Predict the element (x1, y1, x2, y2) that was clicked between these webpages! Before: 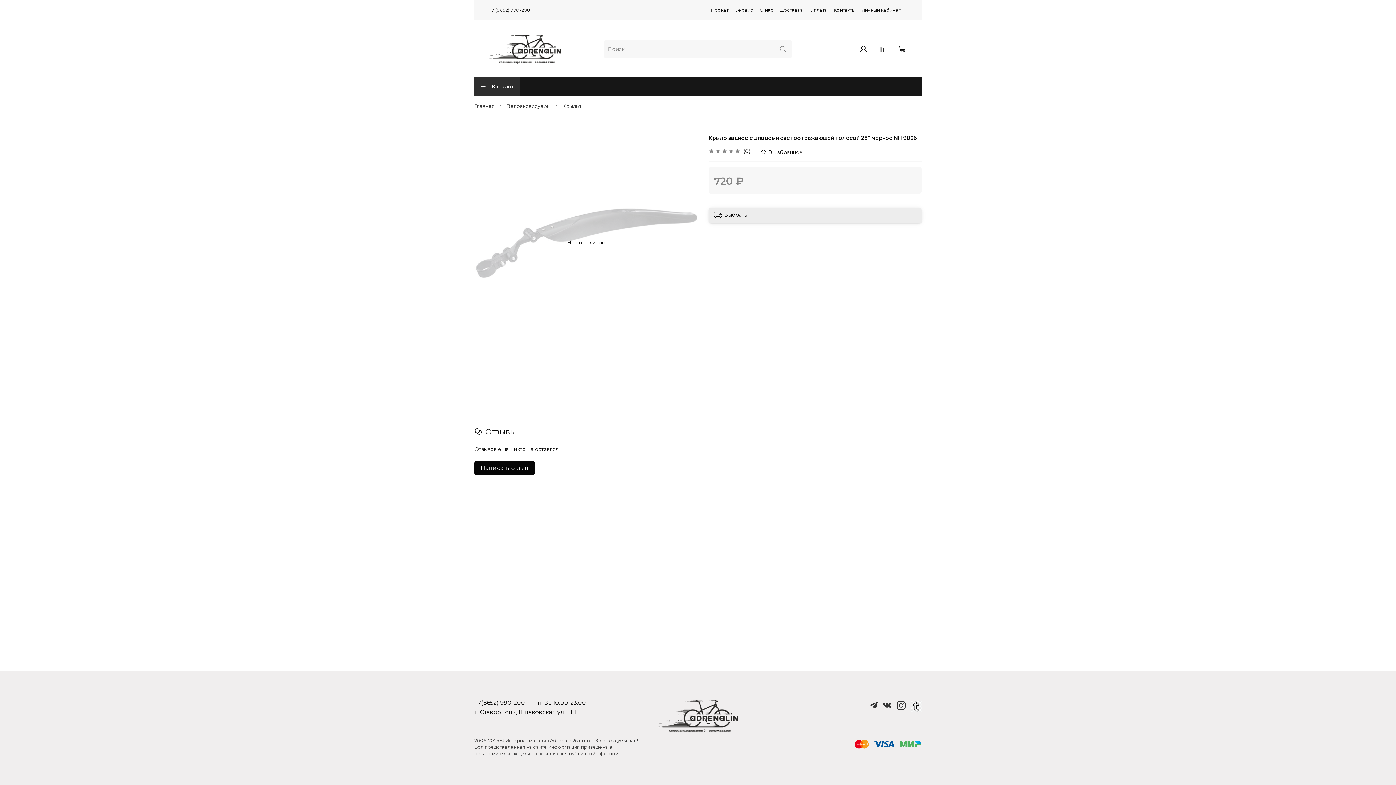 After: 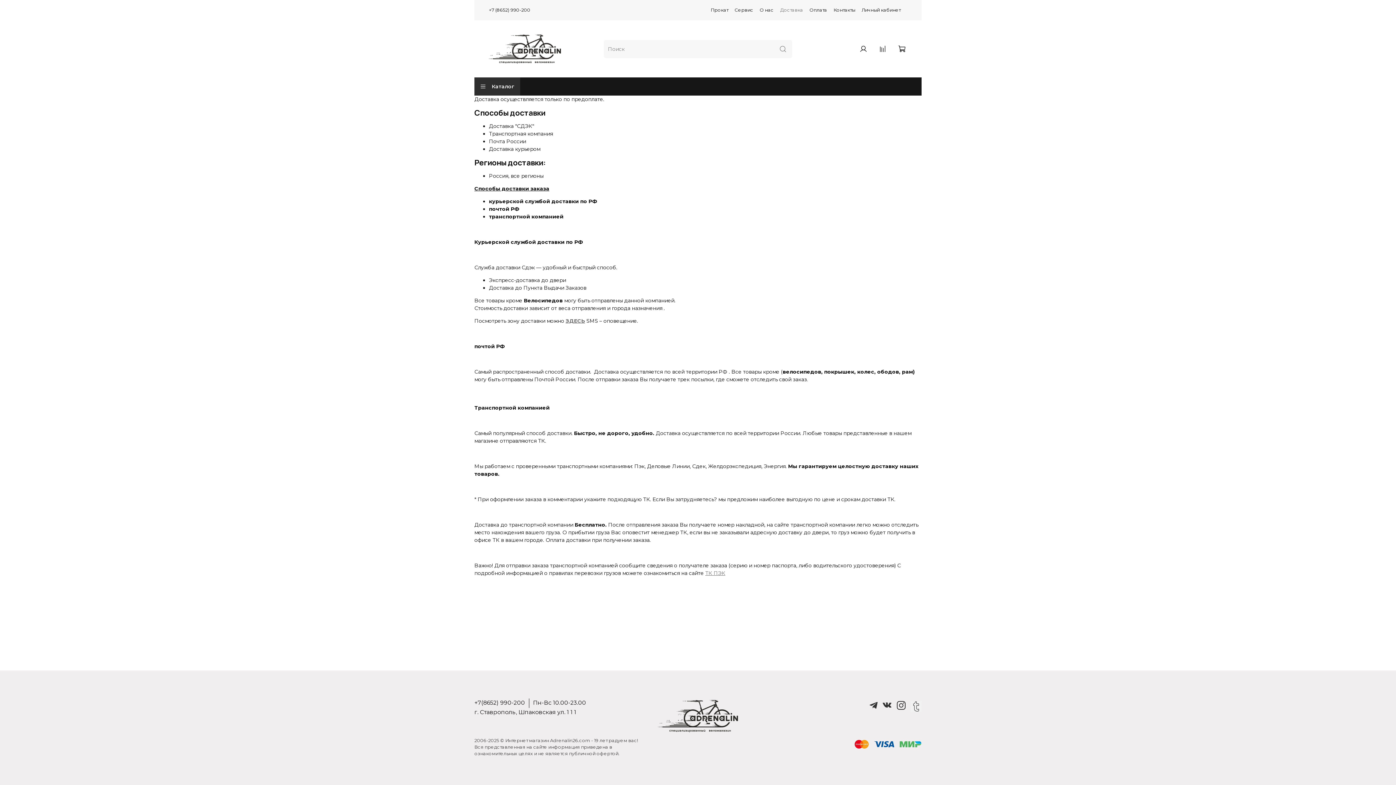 Action: bbox: (780, 7, 803, 12) label: Доставка